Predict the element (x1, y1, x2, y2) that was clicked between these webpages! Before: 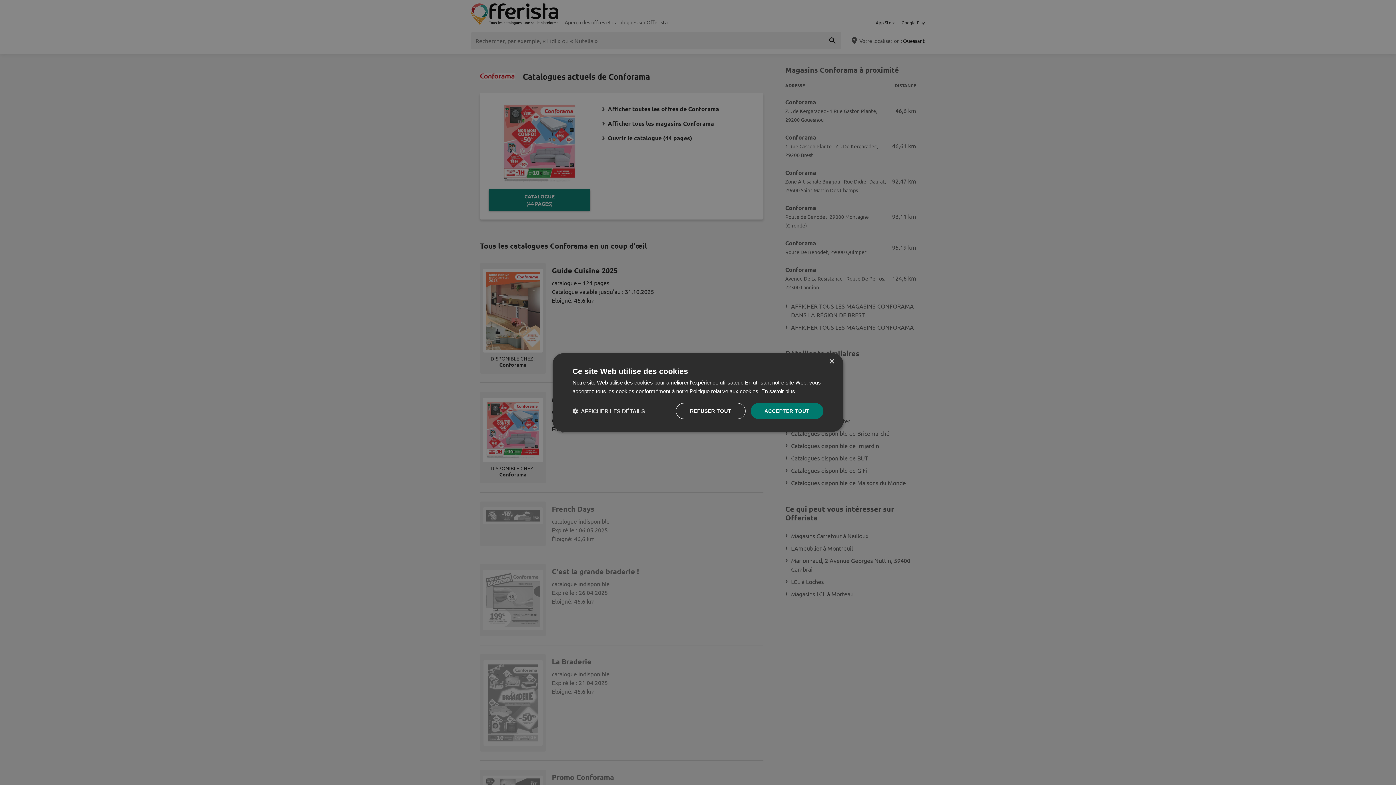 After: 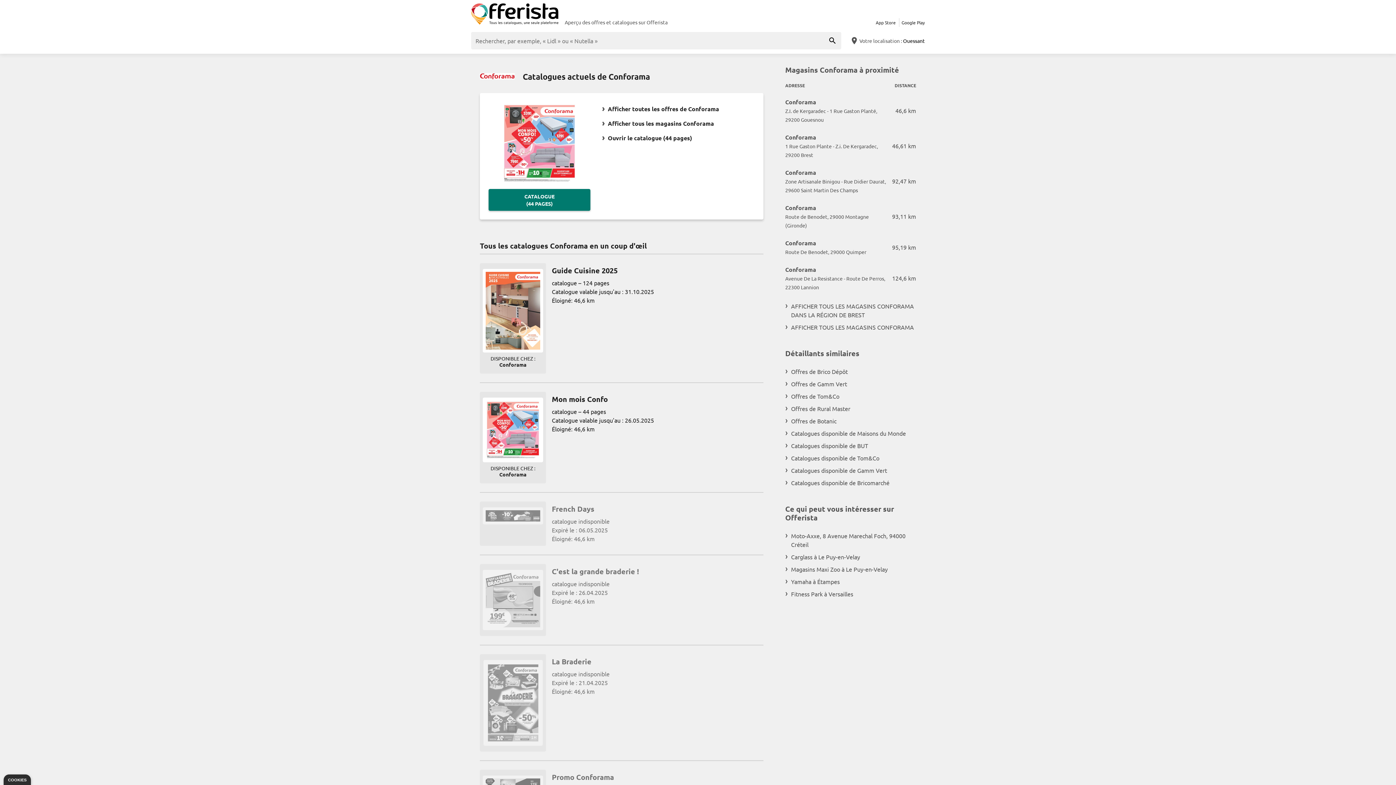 Action: label: REFUSER TOUT bbox: (675, 403, 745, 419)